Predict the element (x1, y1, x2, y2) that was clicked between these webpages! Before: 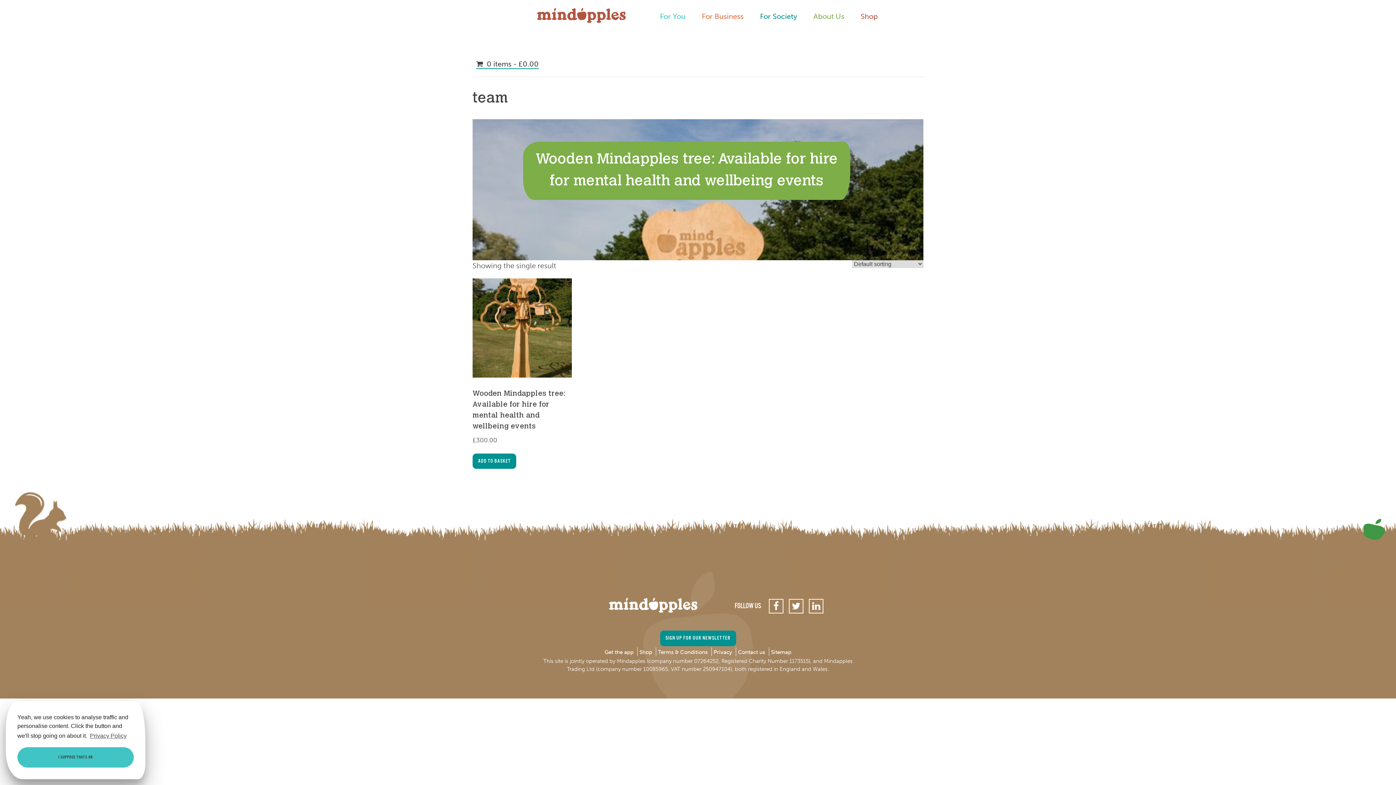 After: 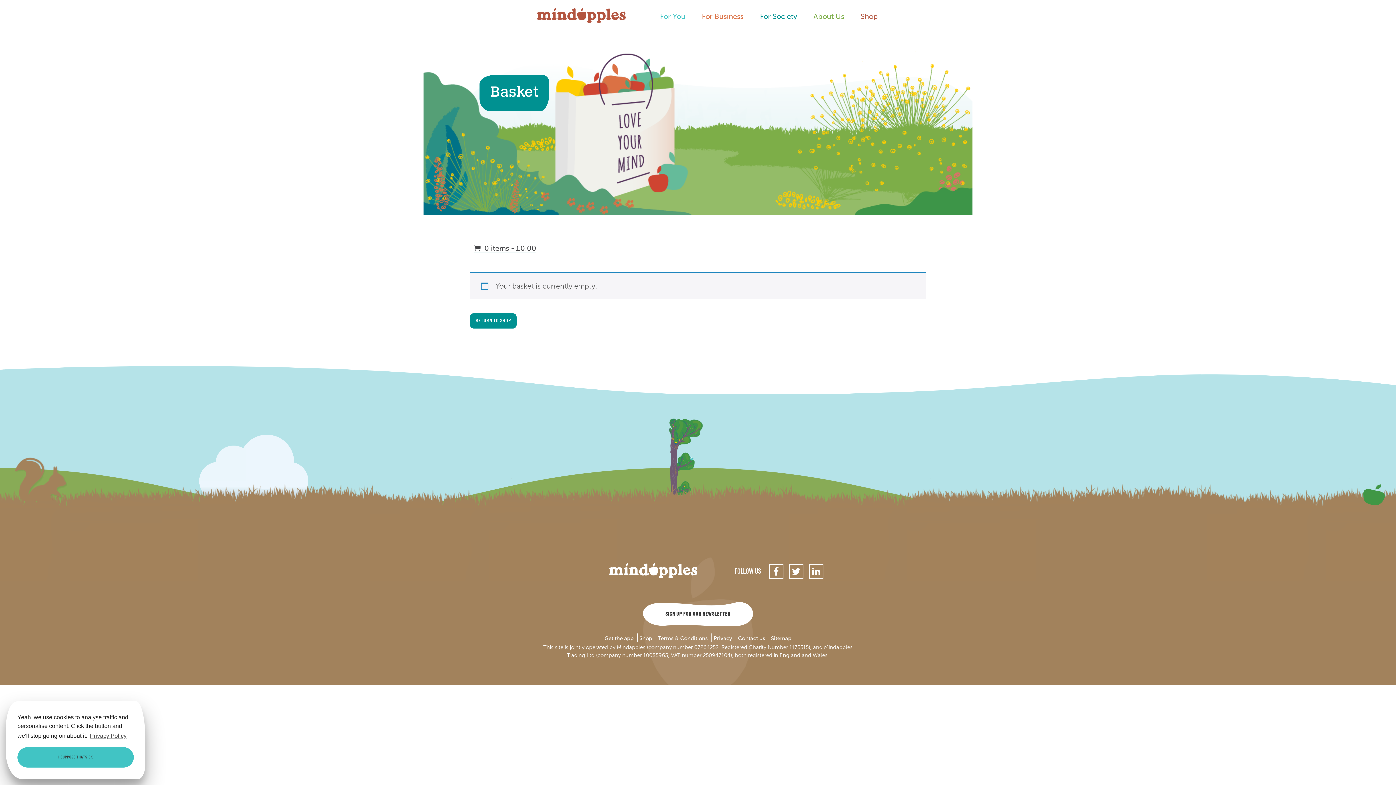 Action: label:  0 items - £0.00 bbox: (476, 59, 538, 68)